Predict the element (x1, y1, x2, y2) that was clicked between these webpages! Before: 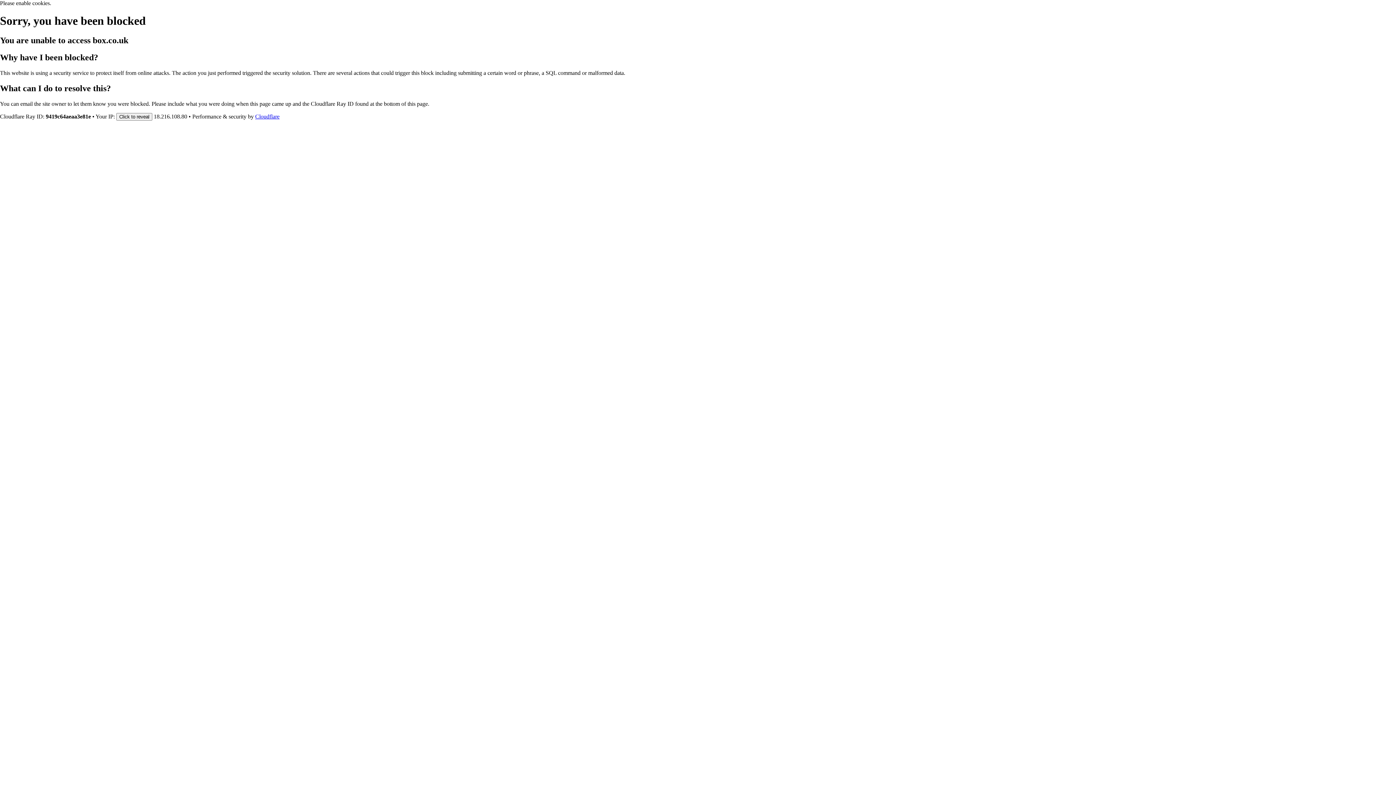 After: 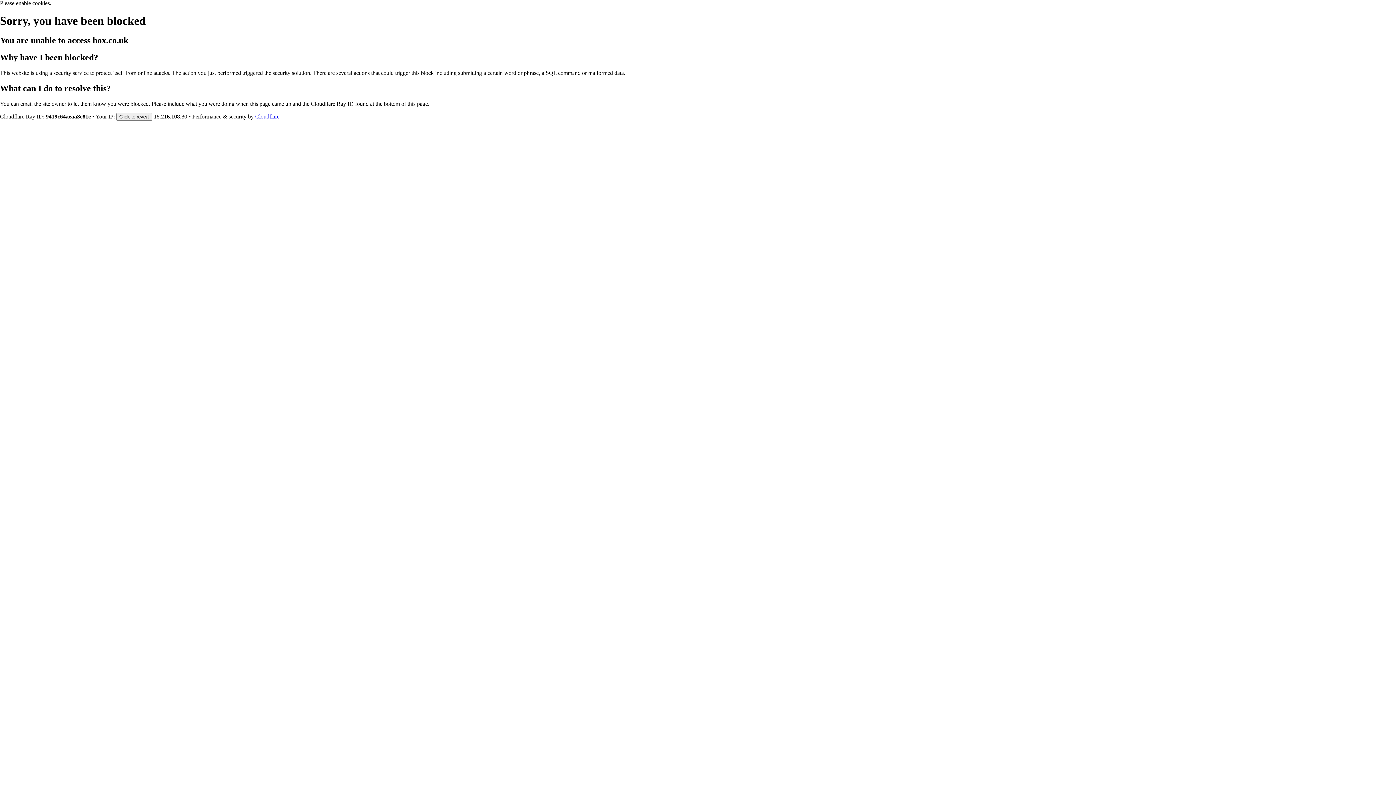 Action: label: Cloudflare bbox: (255, 113, 279, 119)